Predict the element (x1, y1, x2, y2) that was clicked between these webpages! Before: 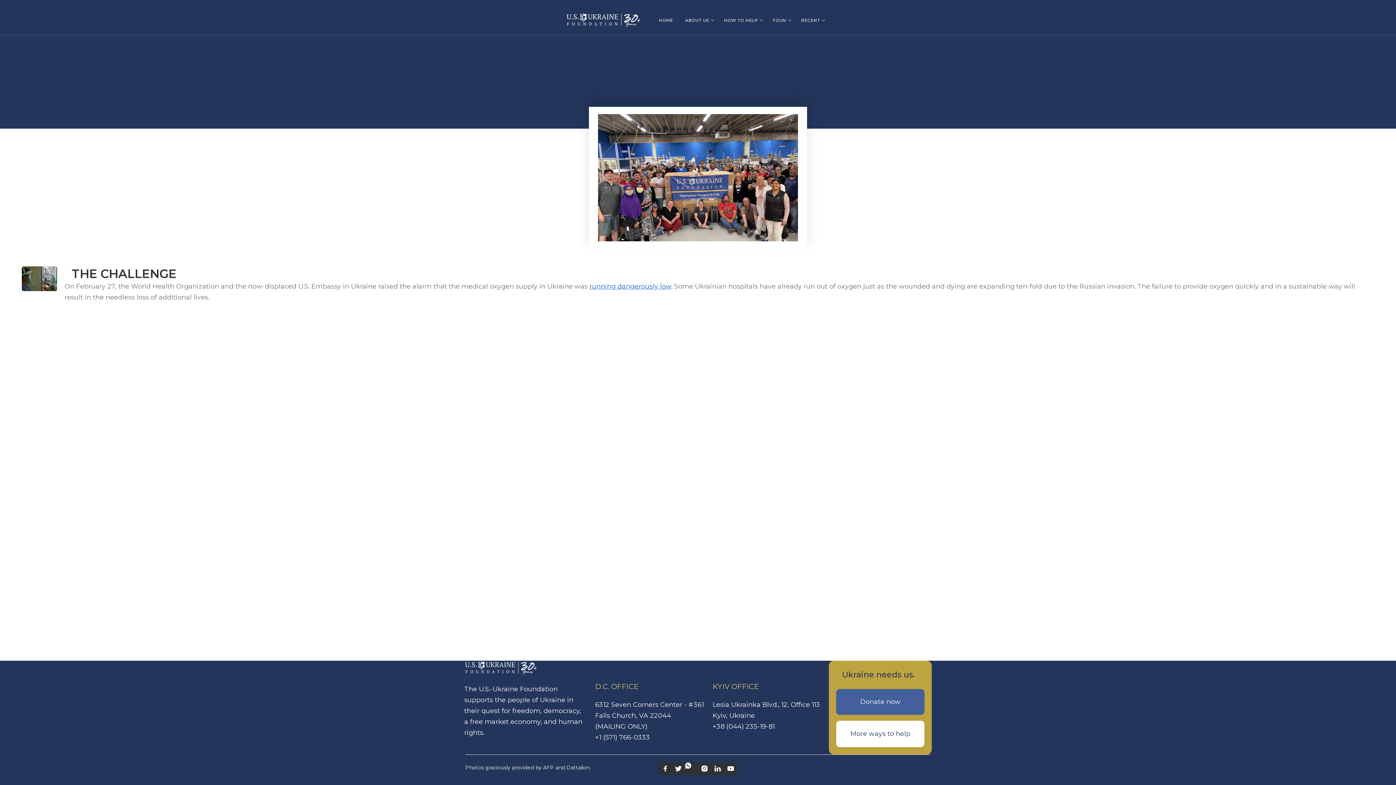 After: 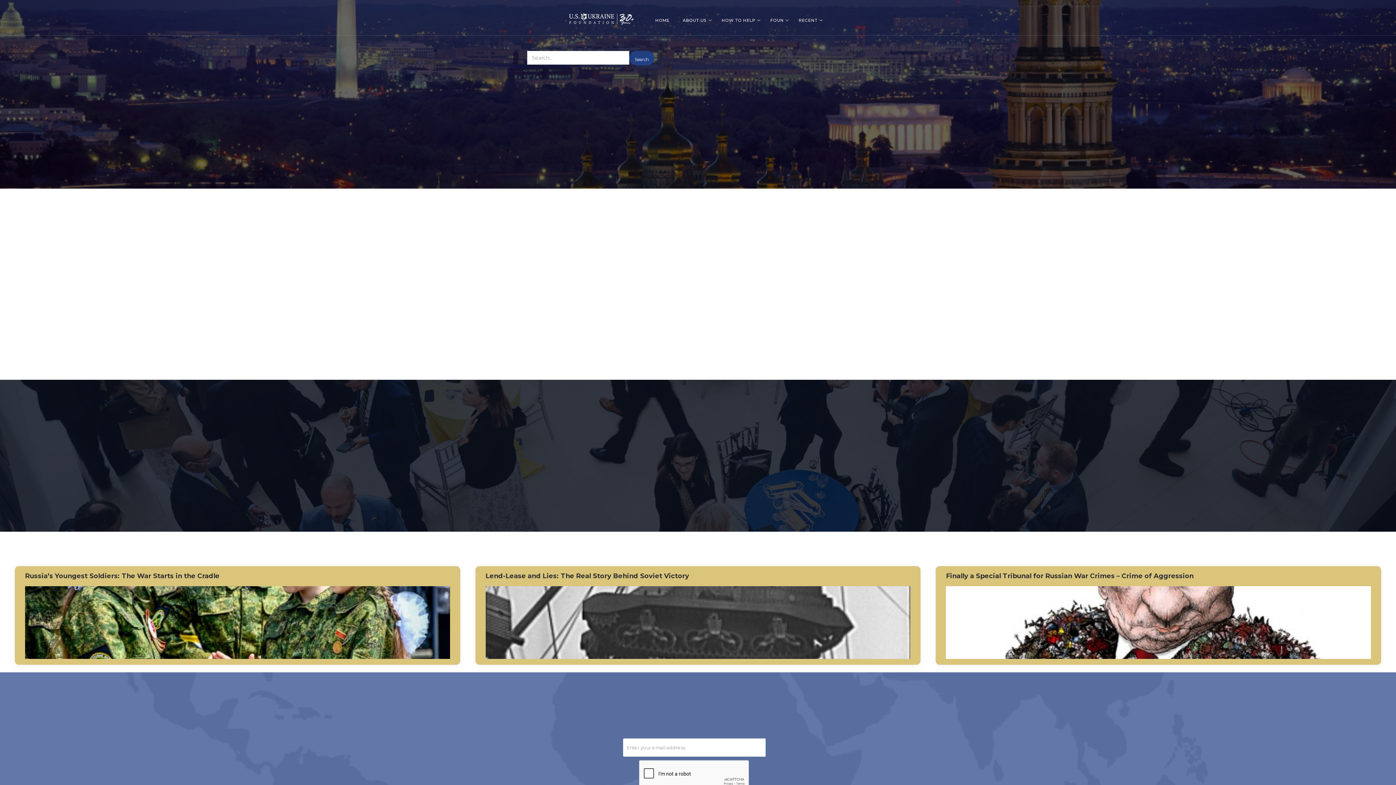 Action: bbox: (652, 12, 680, 27) label: HOME